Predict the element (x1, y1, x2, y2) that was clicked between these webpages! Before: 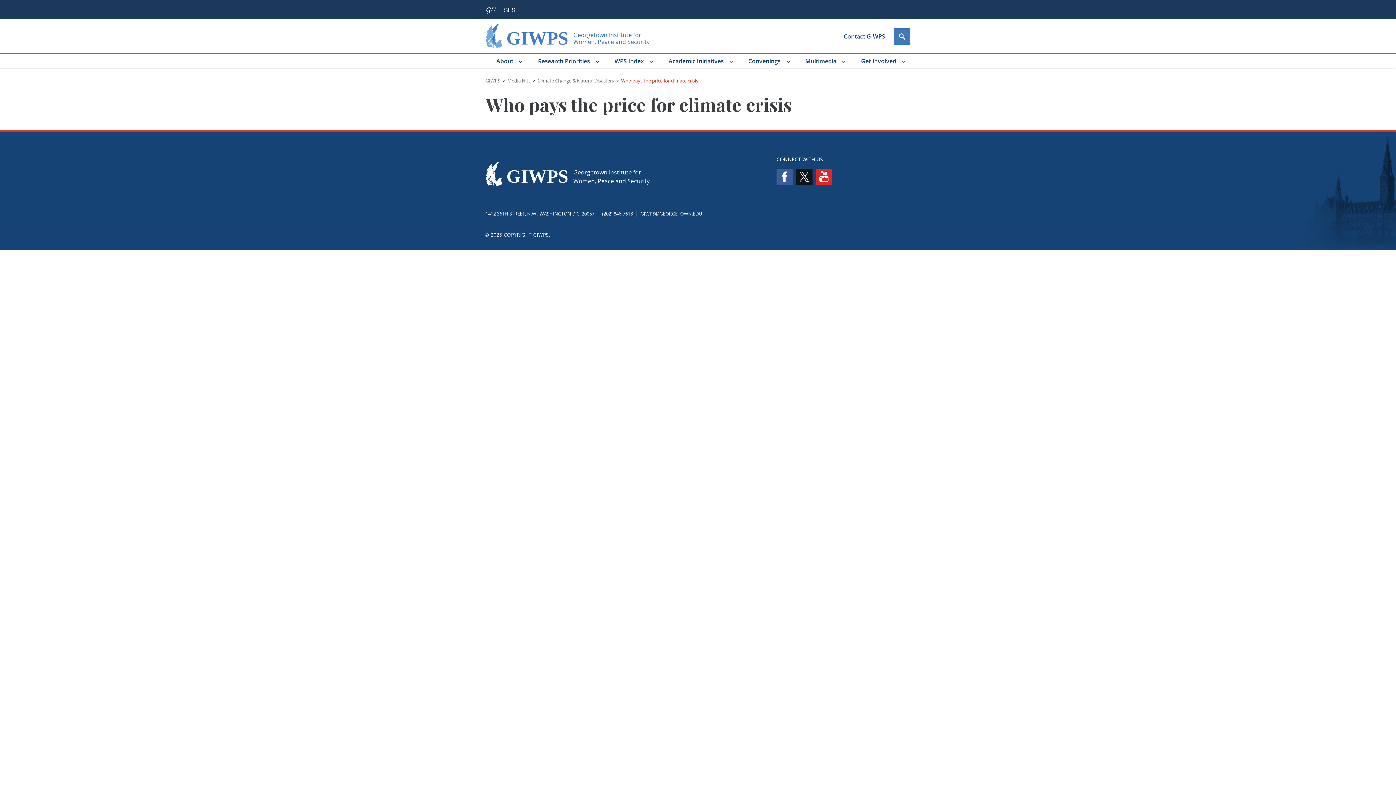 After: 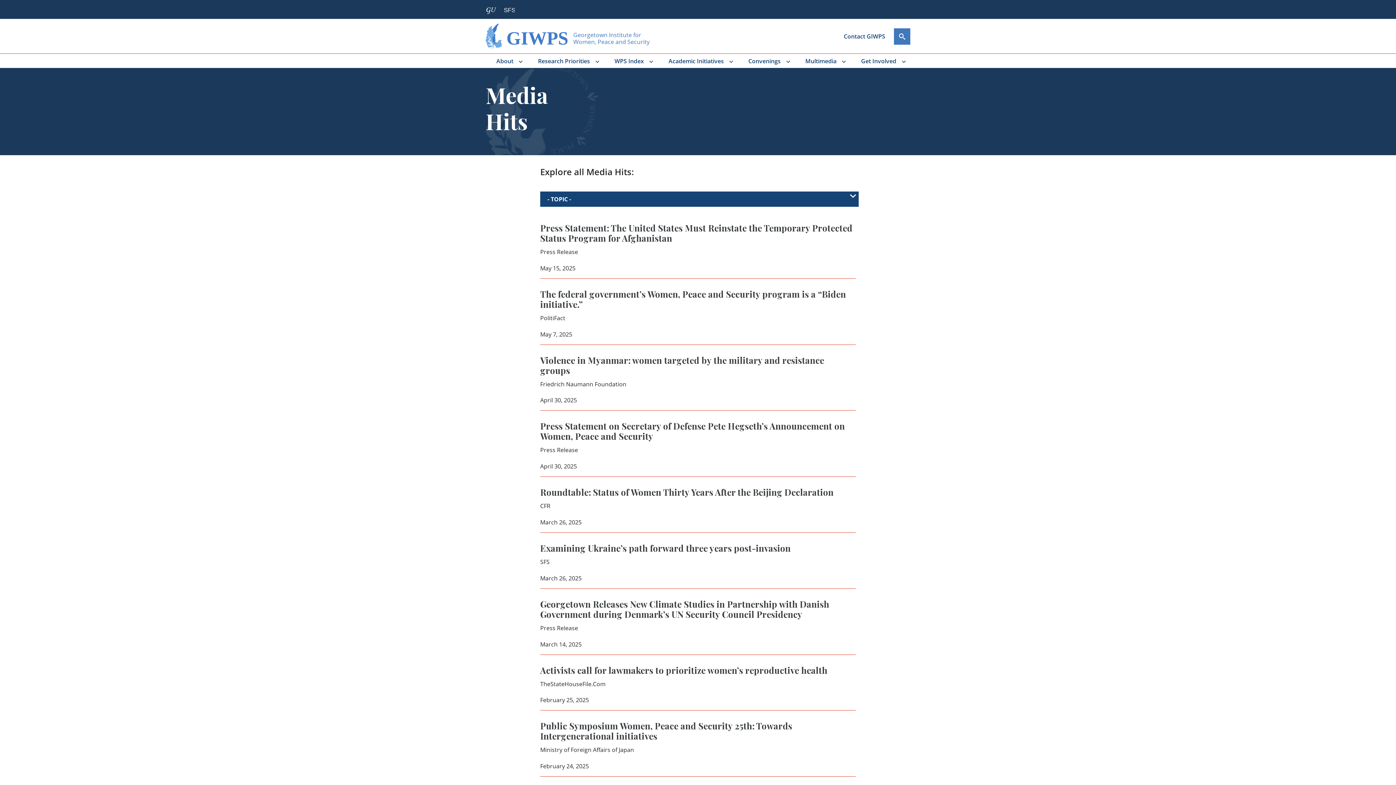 Action: label: Media Hits bbox: (507, 77, 530, 84)